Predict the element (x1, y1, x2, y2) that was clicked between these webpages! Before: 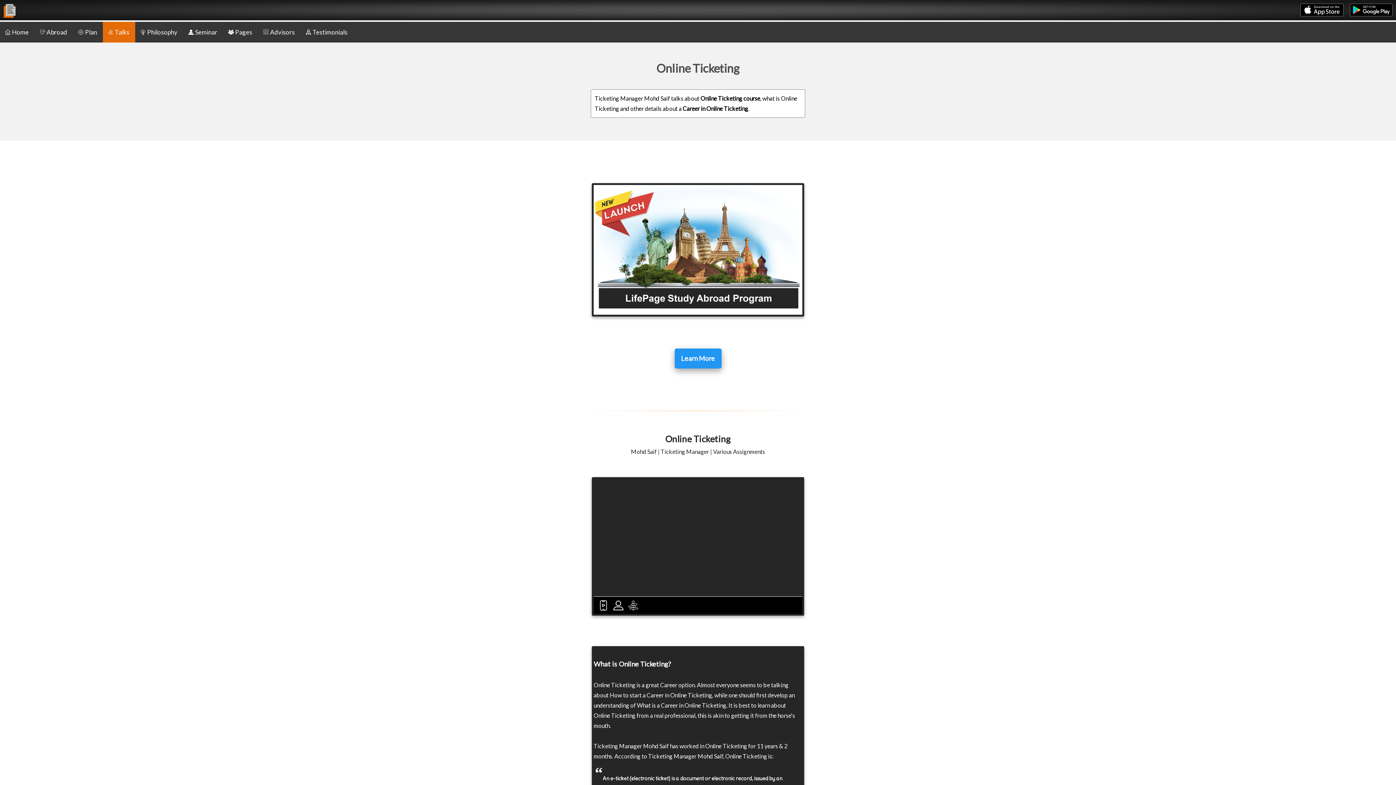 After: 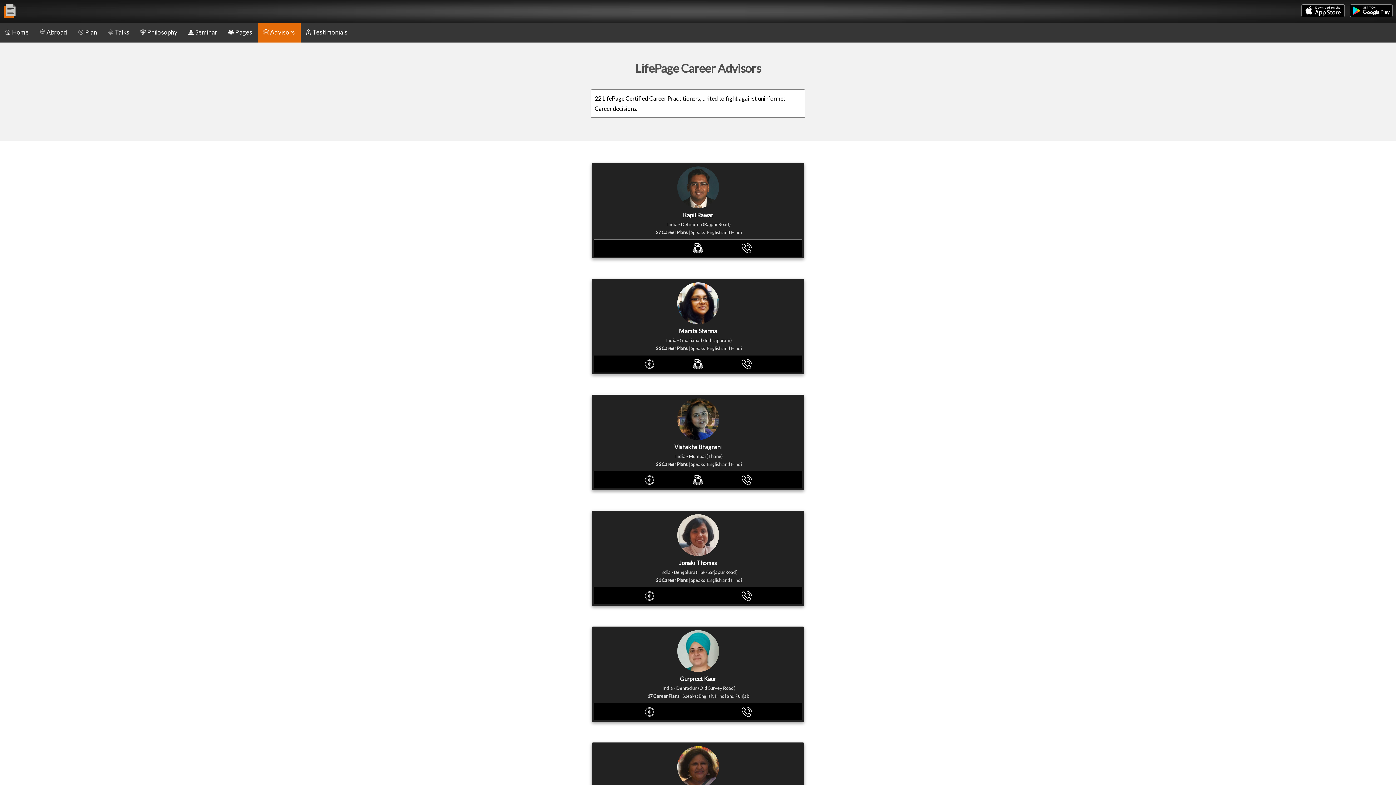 Action: bbox: (258, 21, 300, 42) label: Advisors